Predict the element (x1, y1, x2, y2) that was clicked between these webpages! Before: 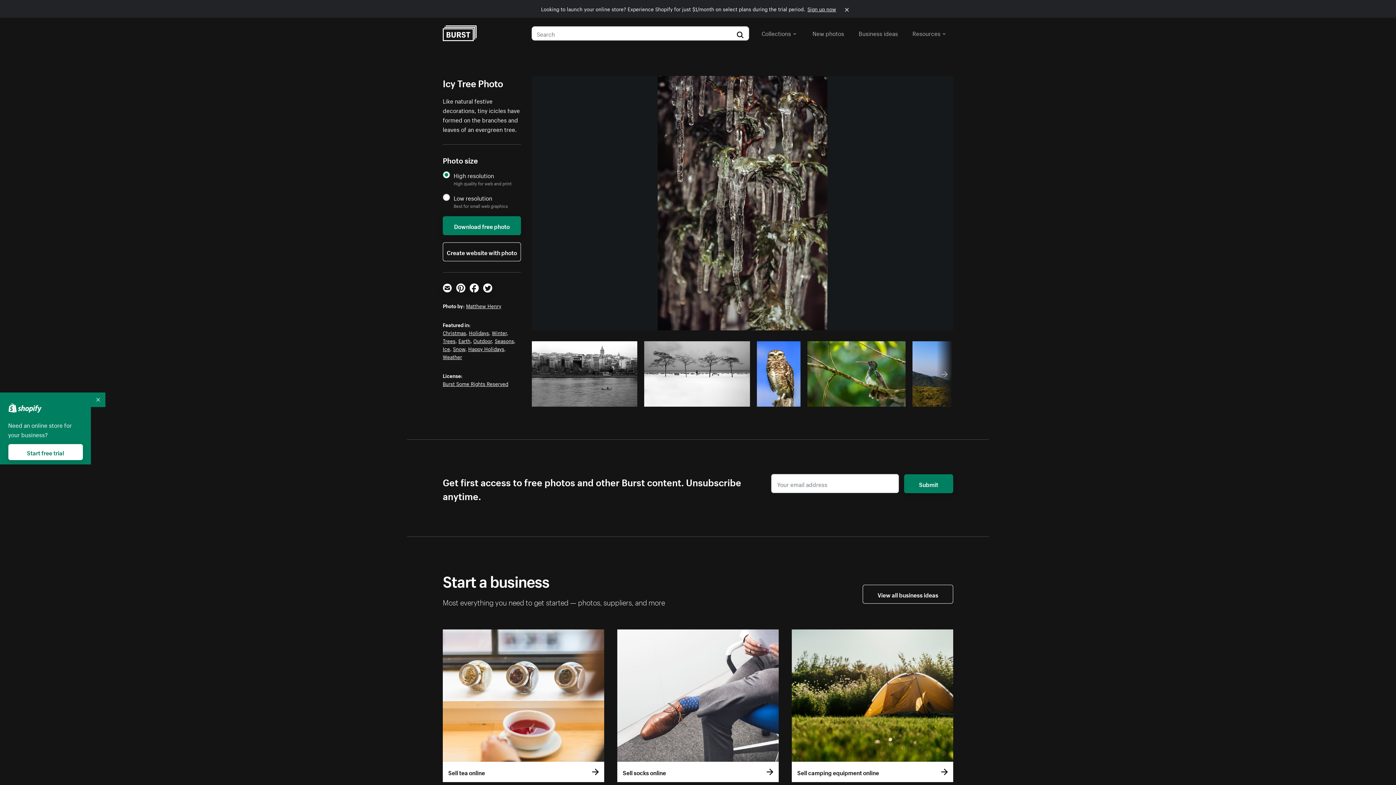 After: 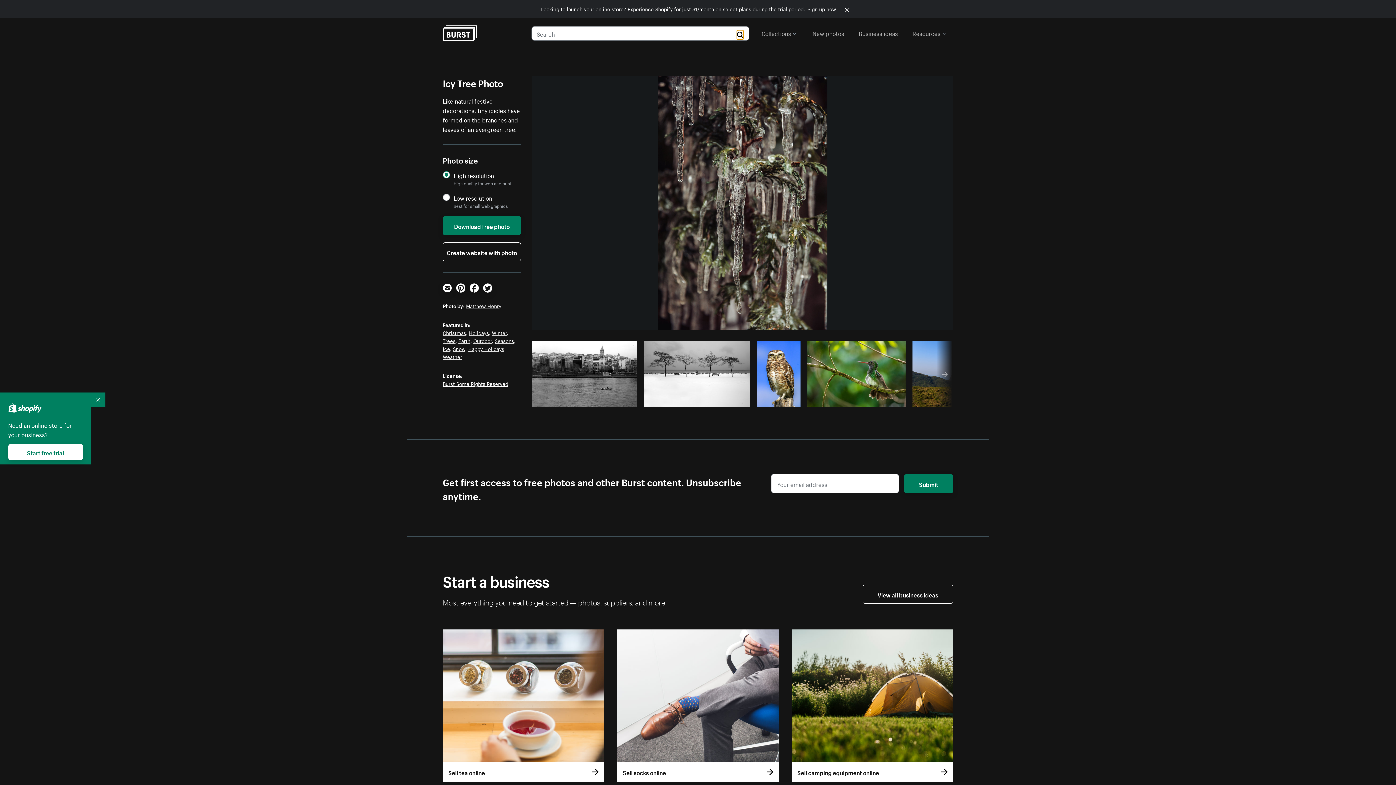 Action: bbox: (737, 30, 743, 36)